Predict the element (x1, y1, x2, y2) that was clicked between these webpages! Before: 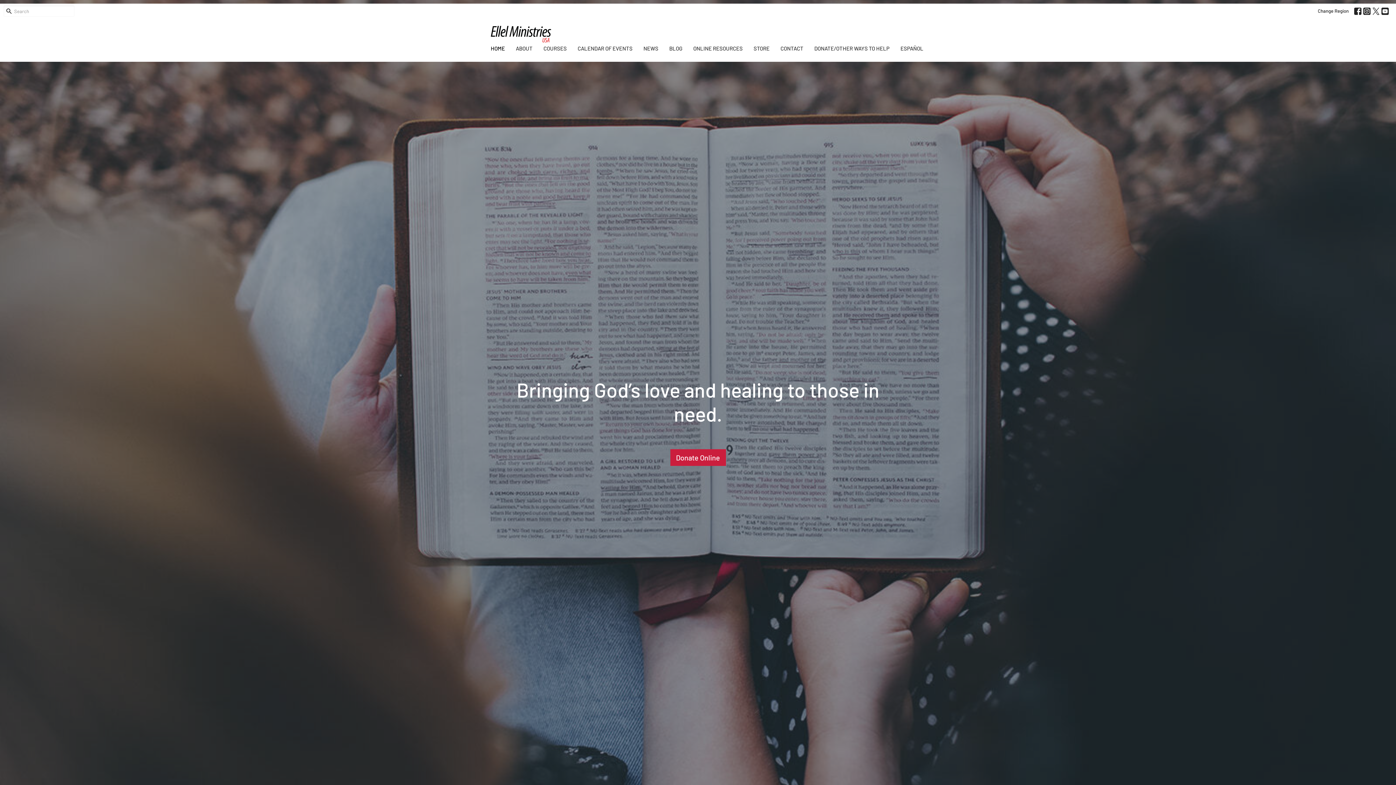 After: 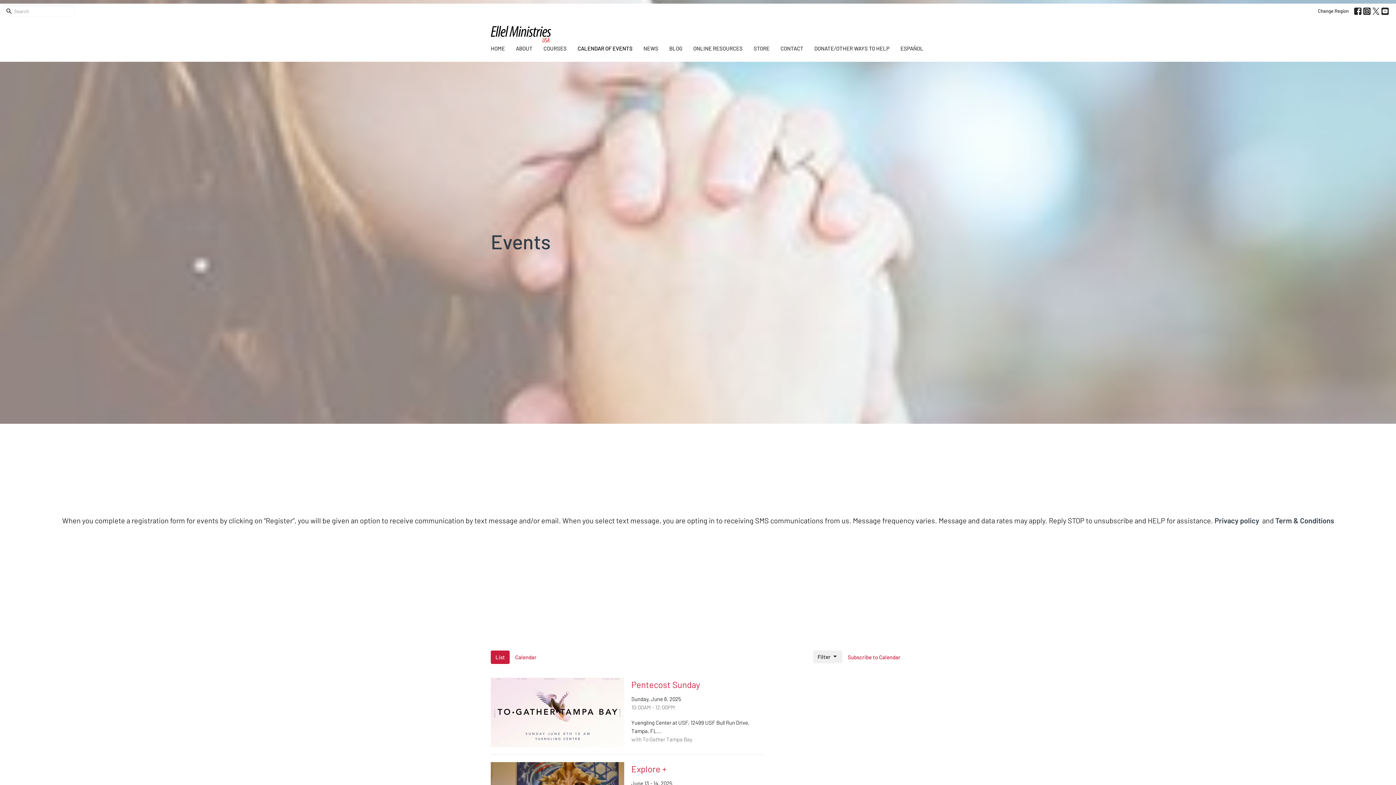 Action: bbox: (577, 42, 632, 54) label: CALENDAR OF EVENTS